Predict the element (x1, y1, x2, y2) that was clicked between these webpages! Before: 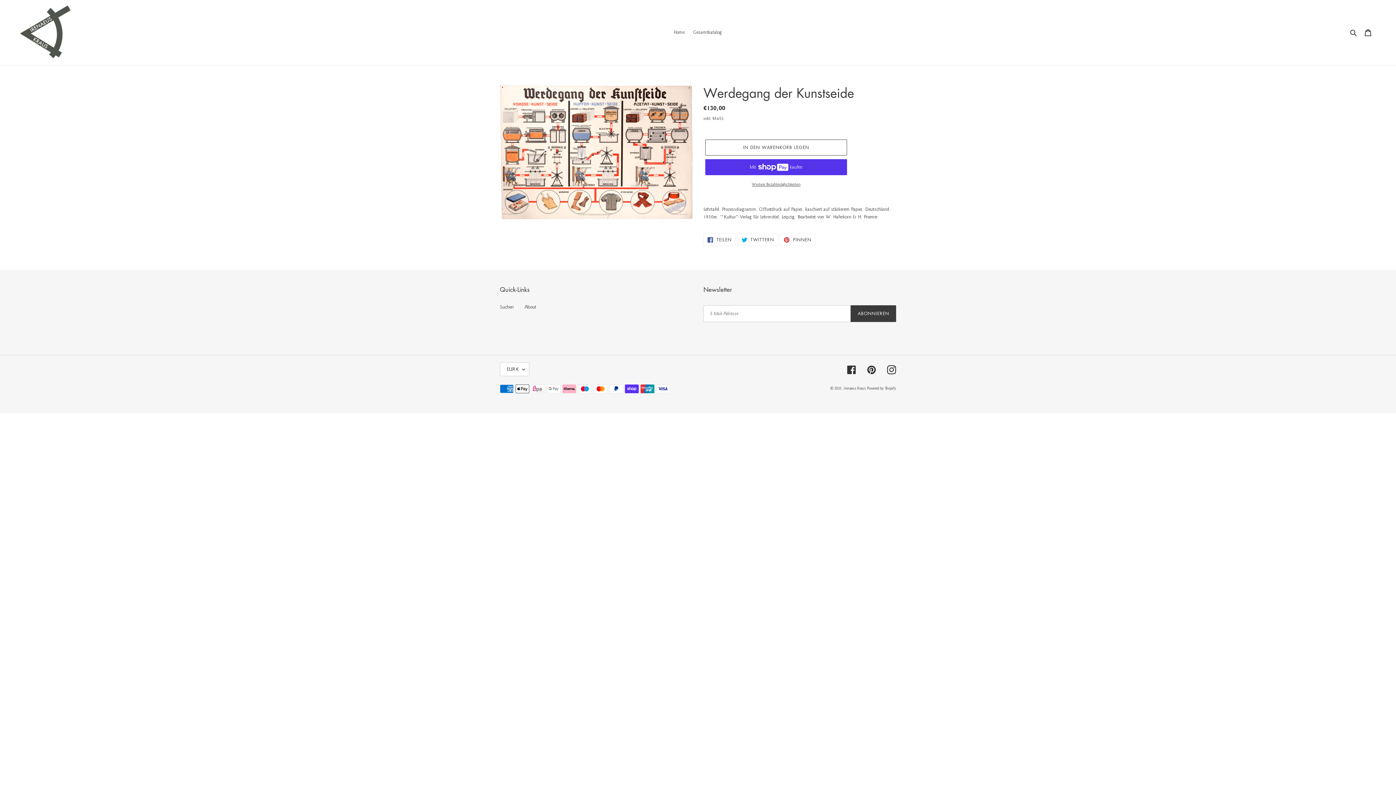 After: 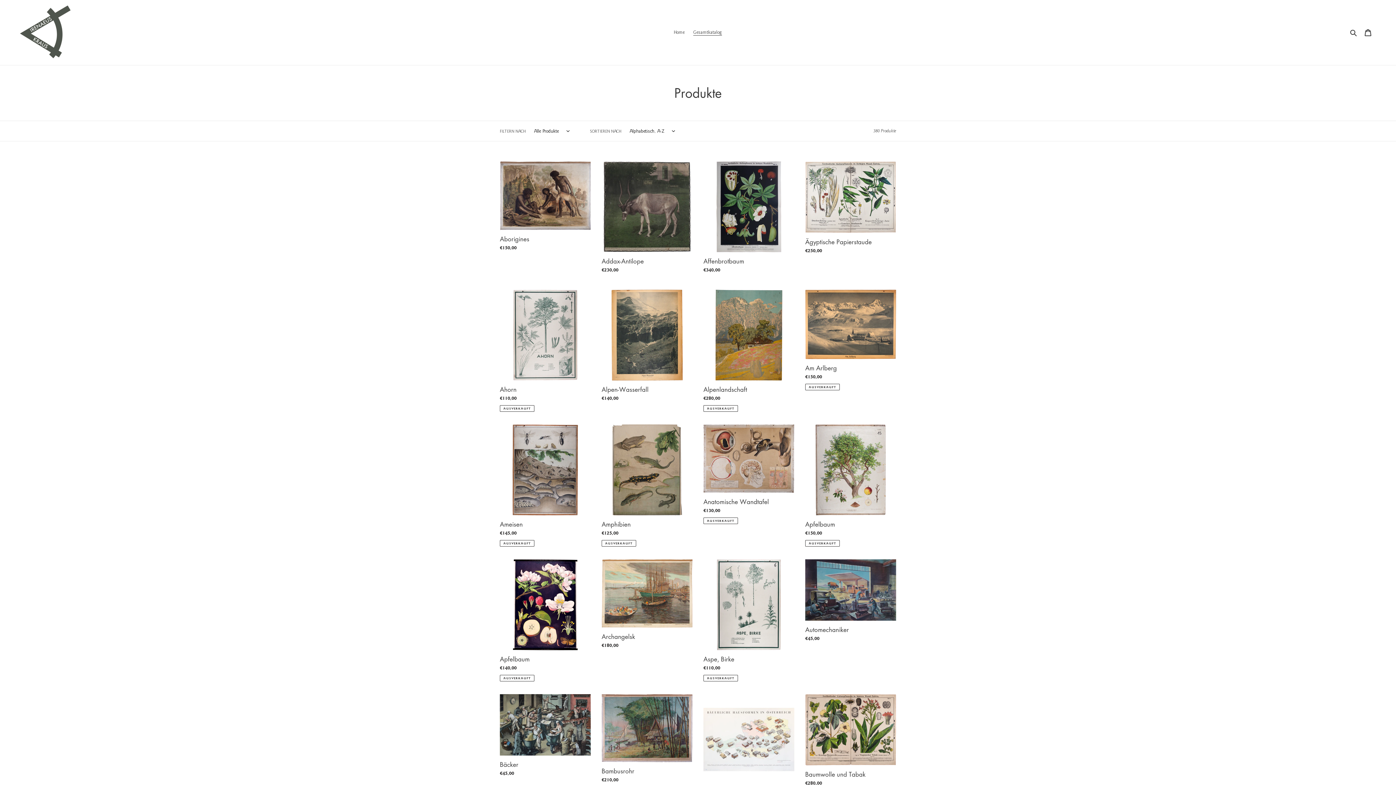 Action: bbox: (689, 27, 725, 37) label: Gesamtkatalog